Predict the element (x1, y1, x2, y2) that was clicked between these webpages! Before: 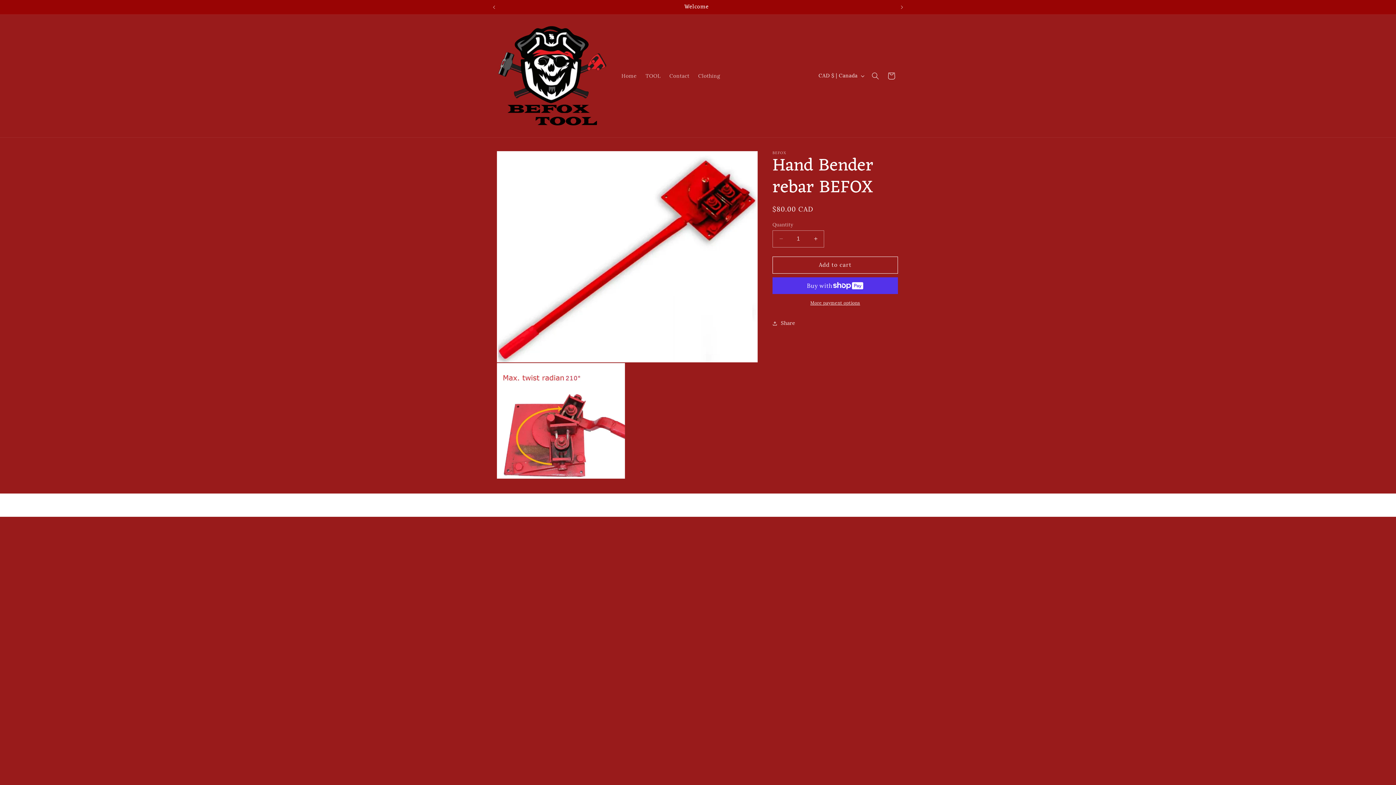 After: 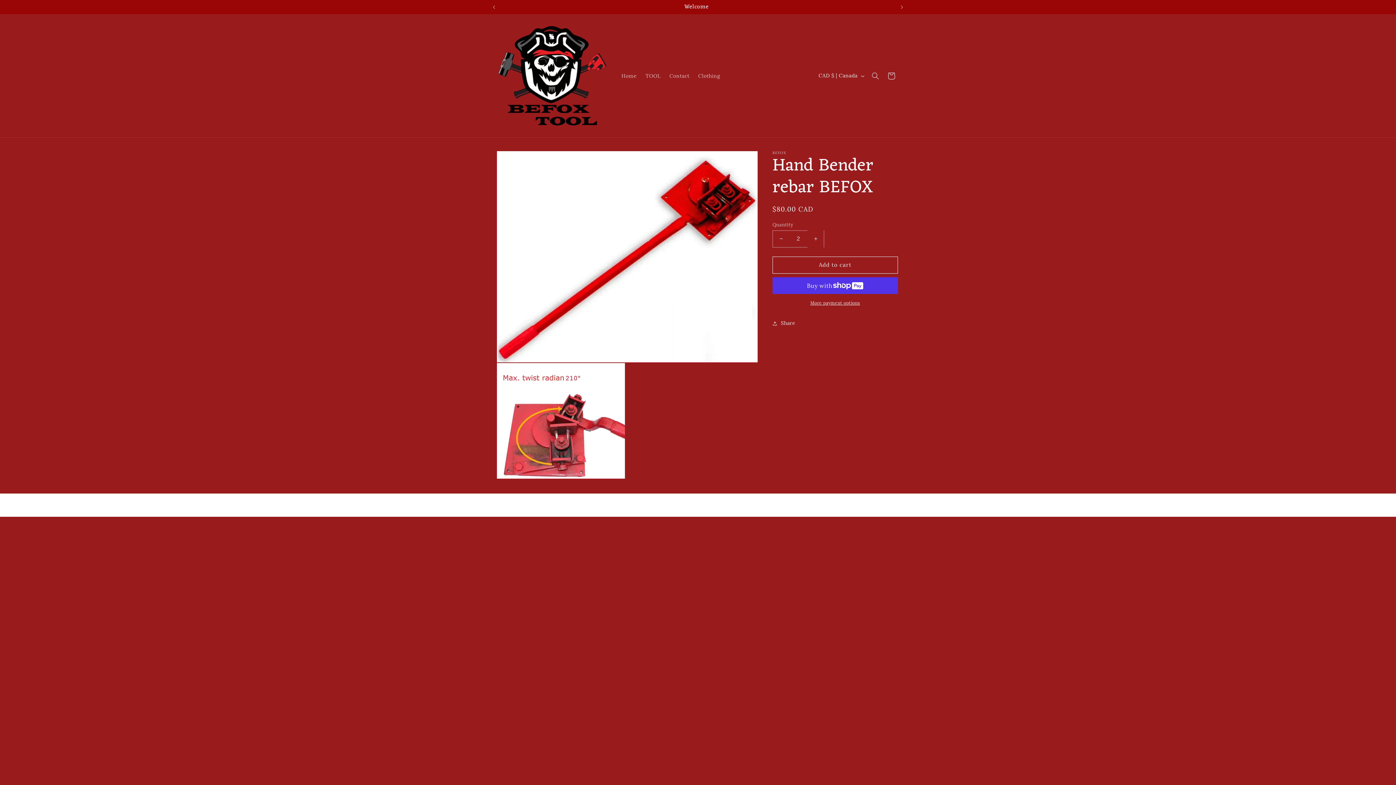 Action: label: Increase quantity for Hand Bender rebar BEFOX bbox: (807, 230, 824, 247)